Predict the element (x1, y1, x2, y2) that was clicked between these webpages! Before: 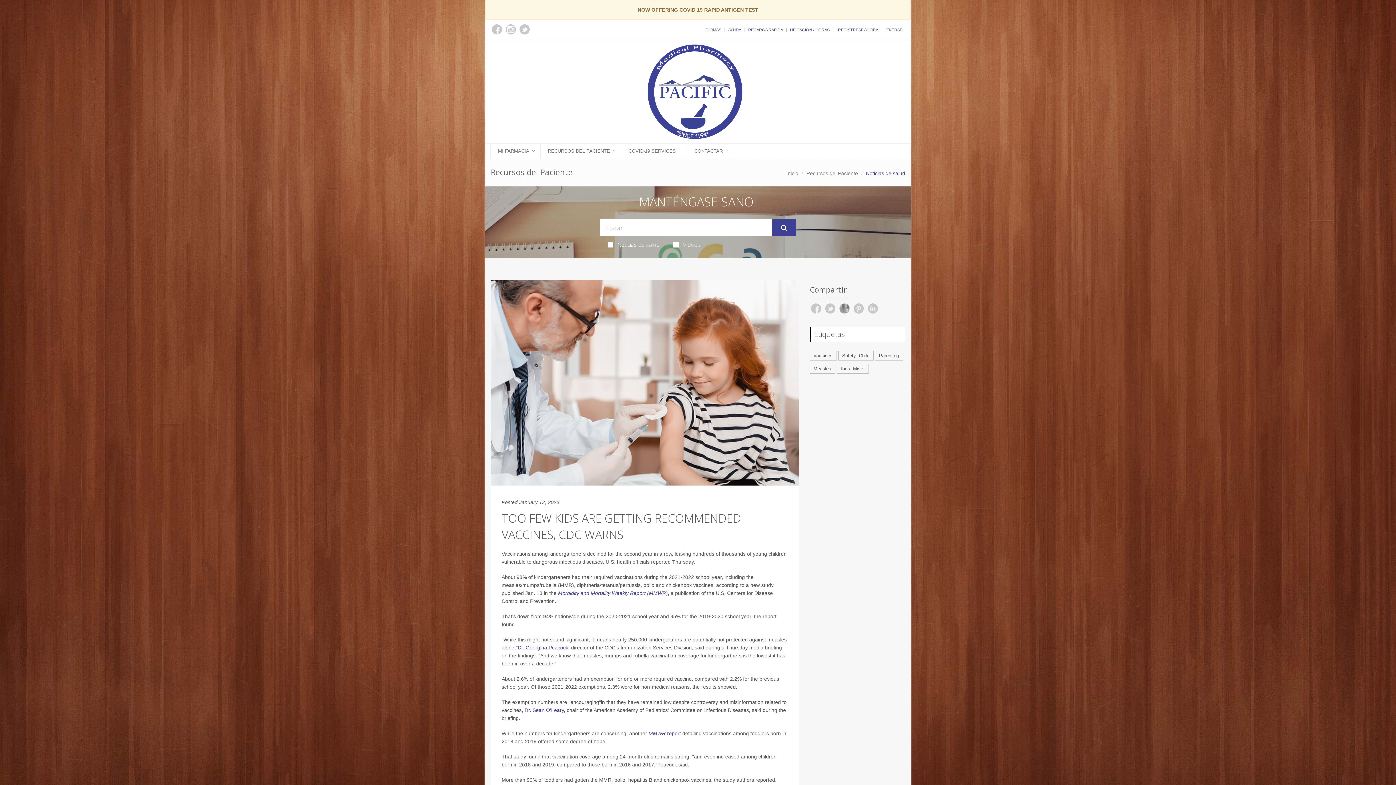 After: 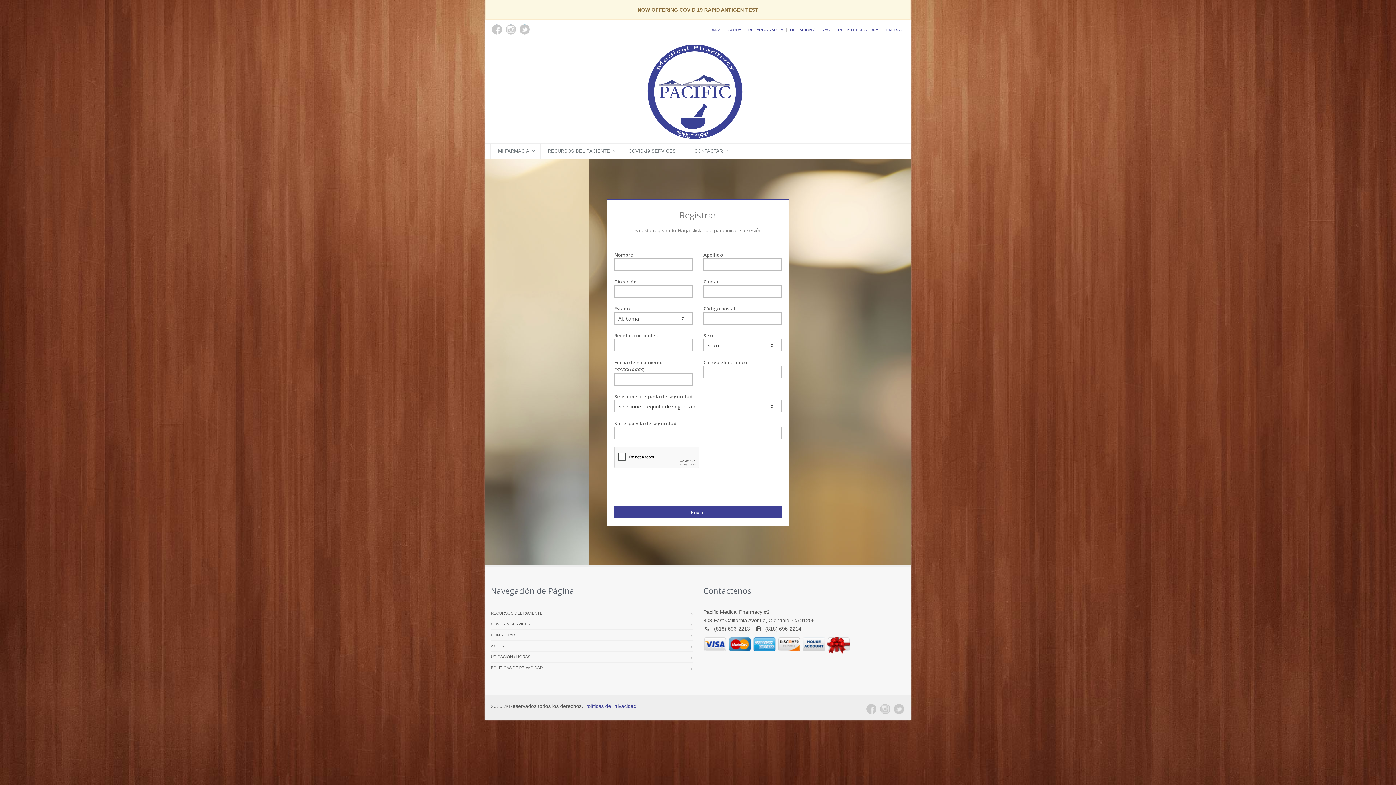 Action: label: ¡REGÍSTRESE AHORA! bbox: (836, 27, 879, 32)